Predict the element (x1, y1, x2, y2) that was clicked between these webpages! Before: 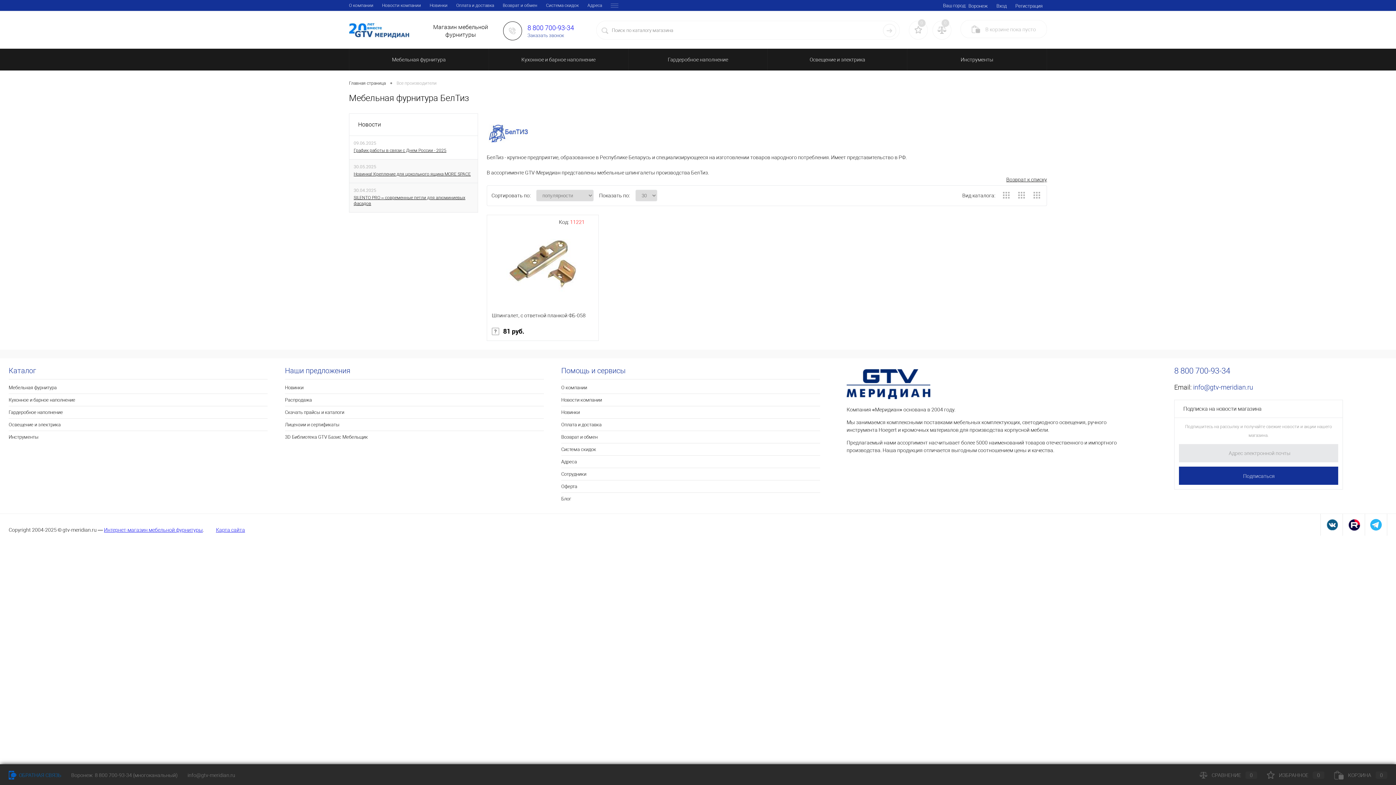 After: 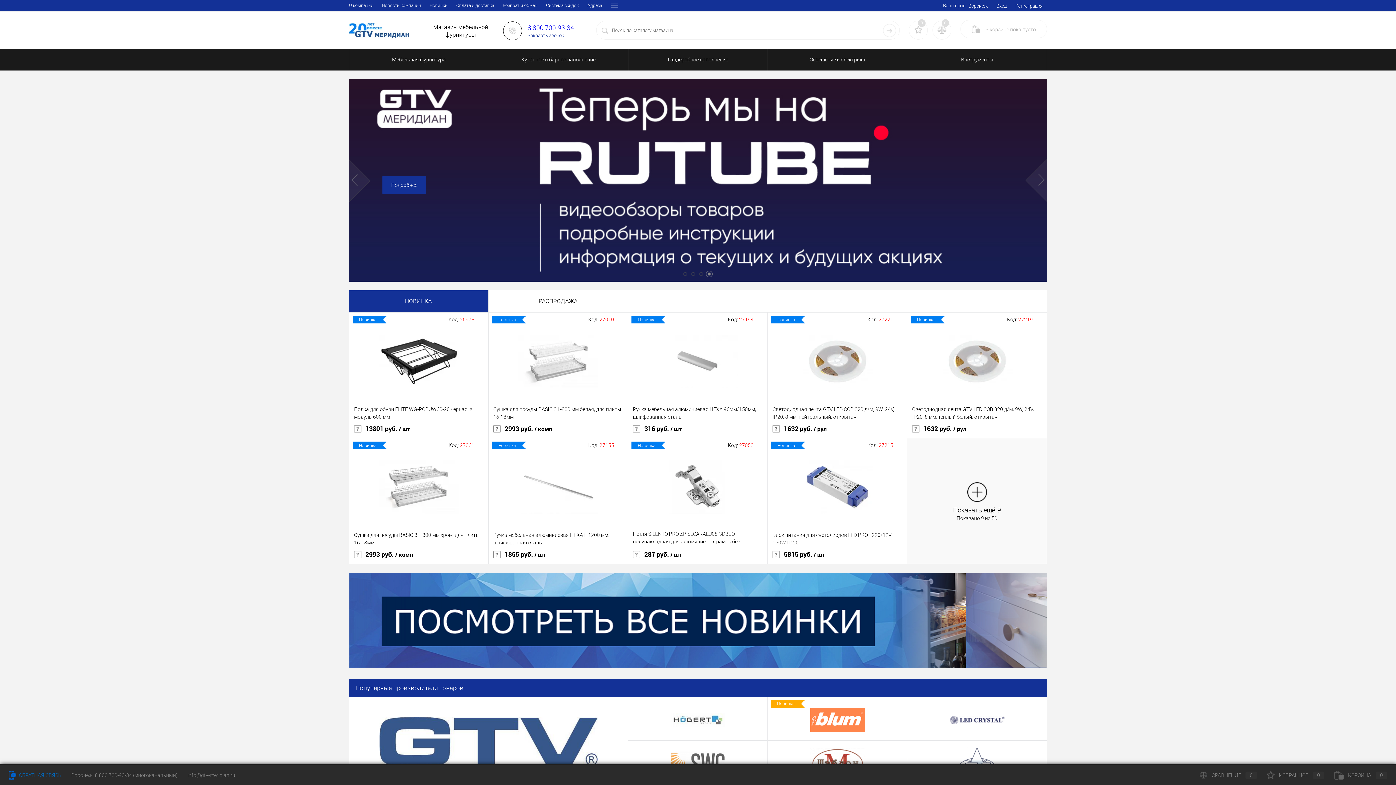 Action: bbox: (104, 527, 202, 533) label: Интернет-магазин мебельной фурнитуры